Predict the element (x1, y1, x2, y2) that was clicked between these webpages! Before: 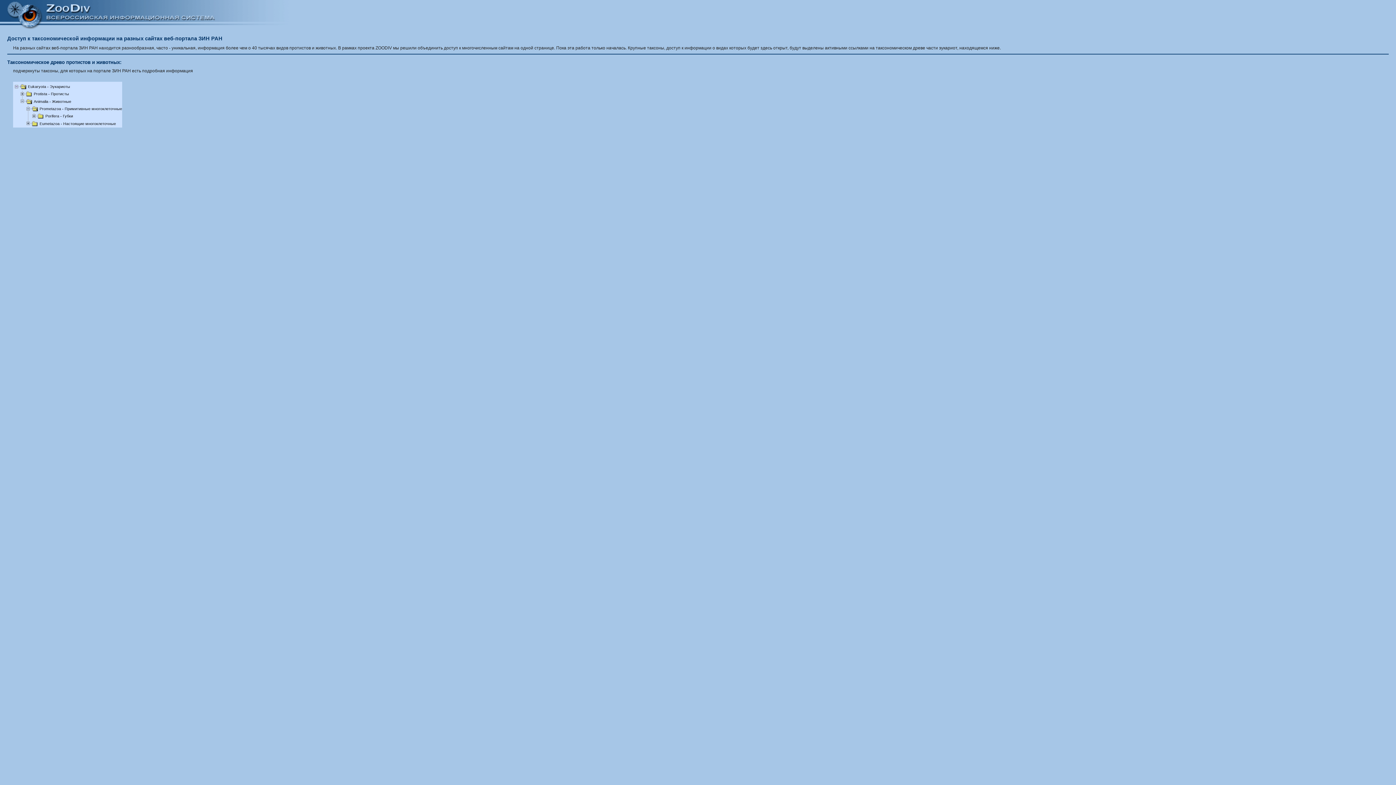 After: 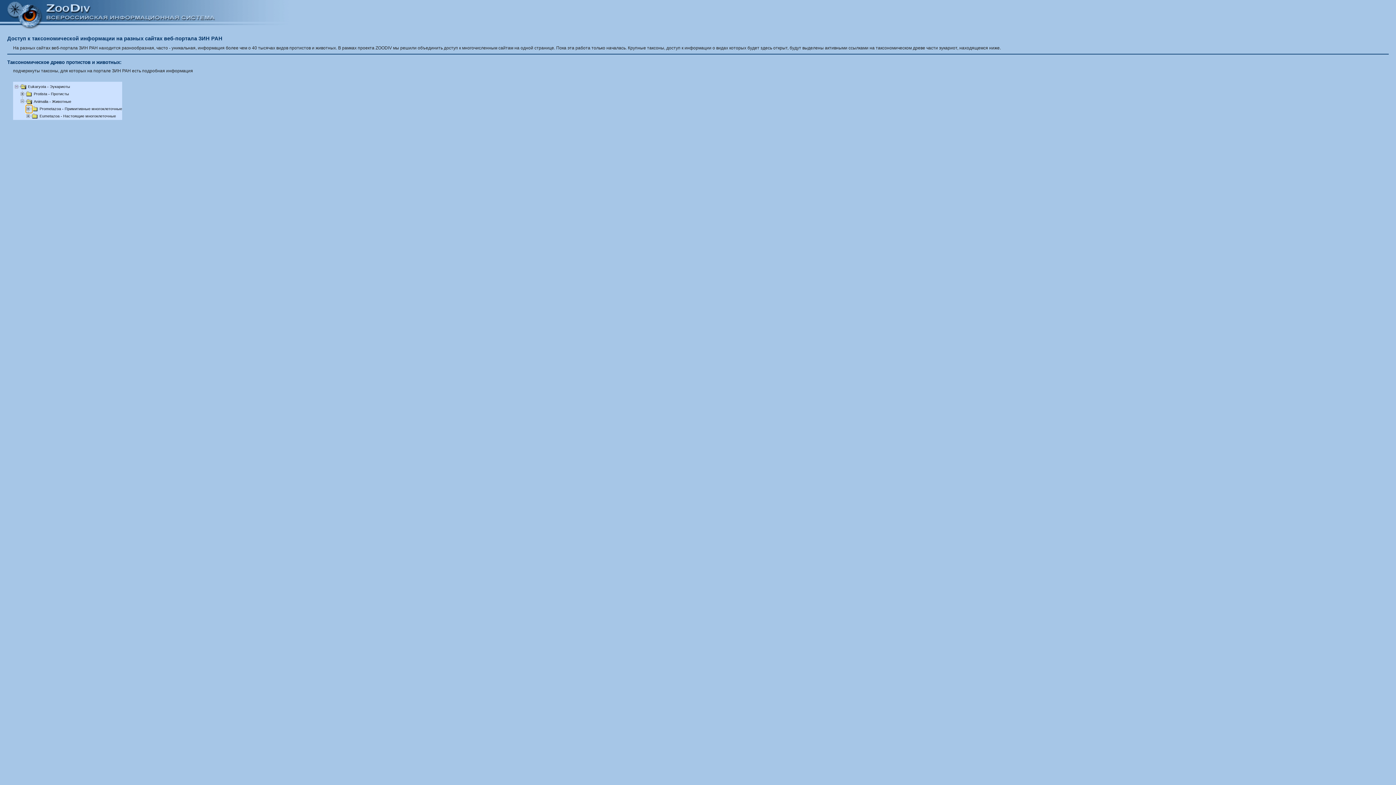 Action: bbox: (26, 106, 32, 111)